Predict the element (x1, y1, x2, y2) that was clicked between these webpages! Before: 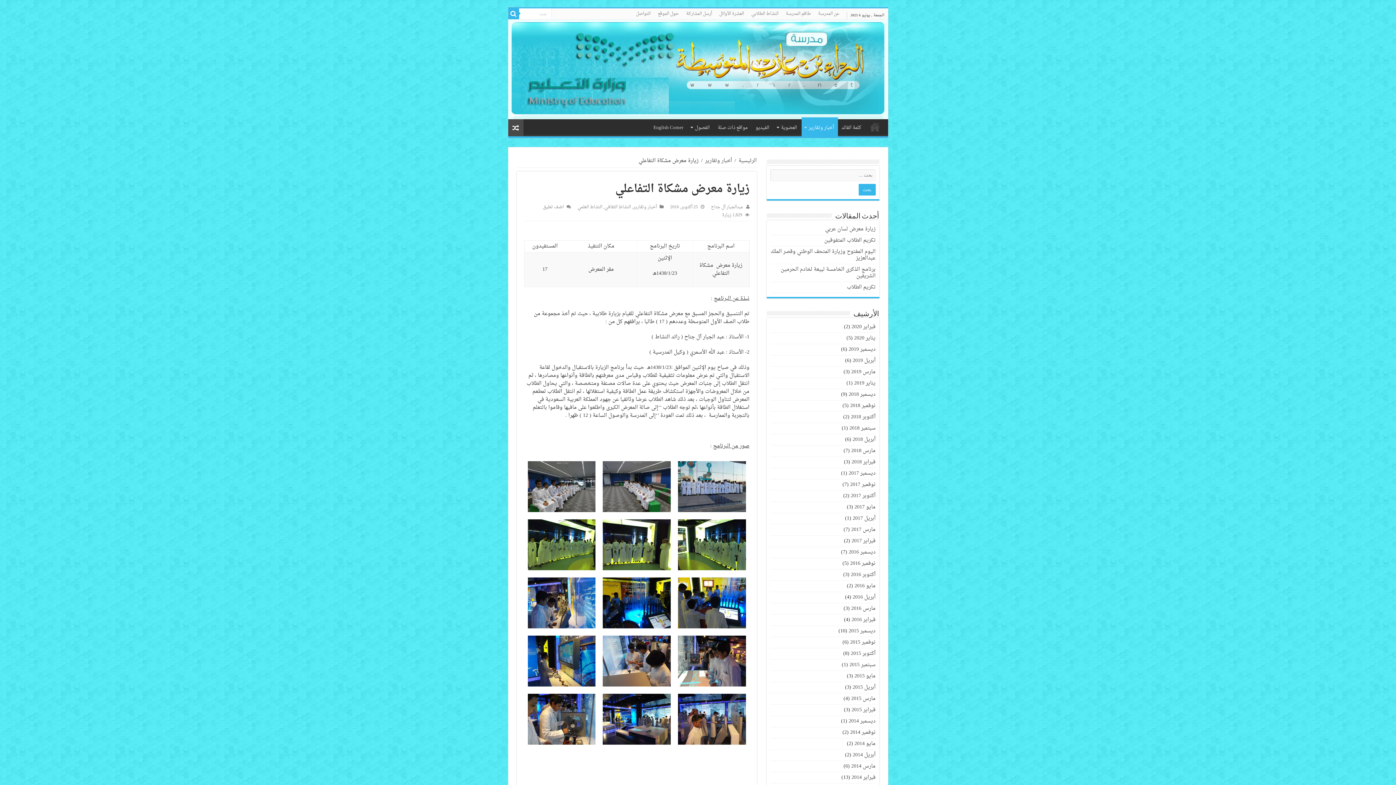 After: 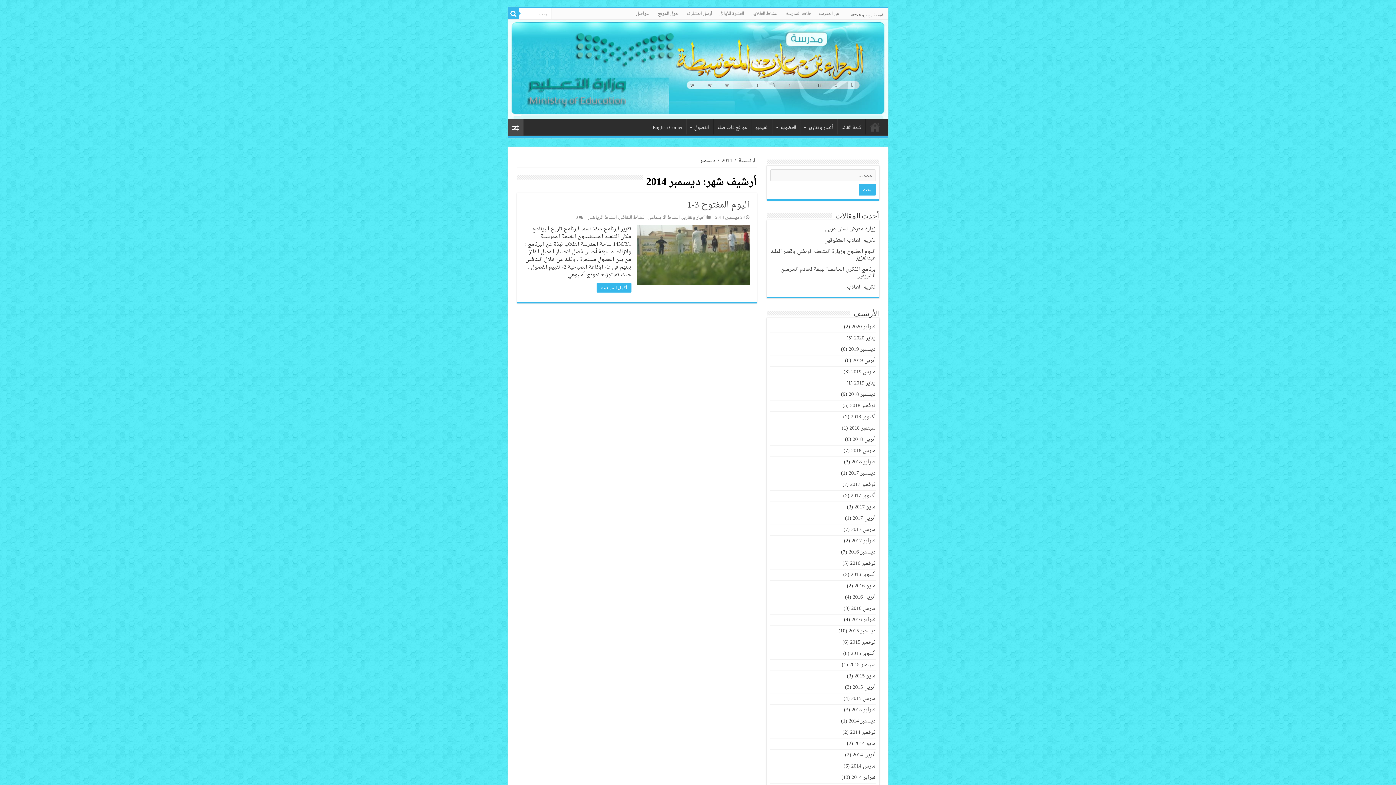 Action: bbox: (848, 716, 875, 726) label: ديسمبر 2014